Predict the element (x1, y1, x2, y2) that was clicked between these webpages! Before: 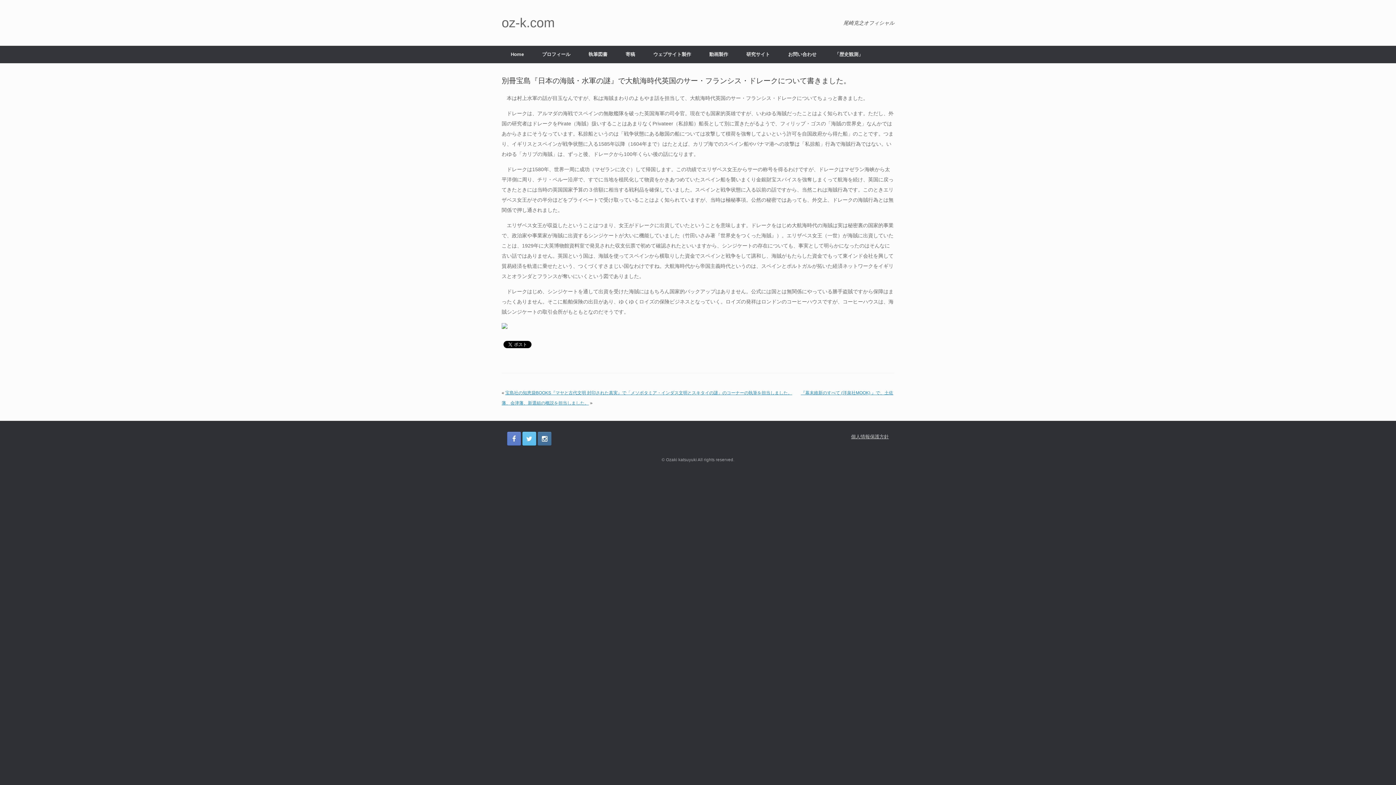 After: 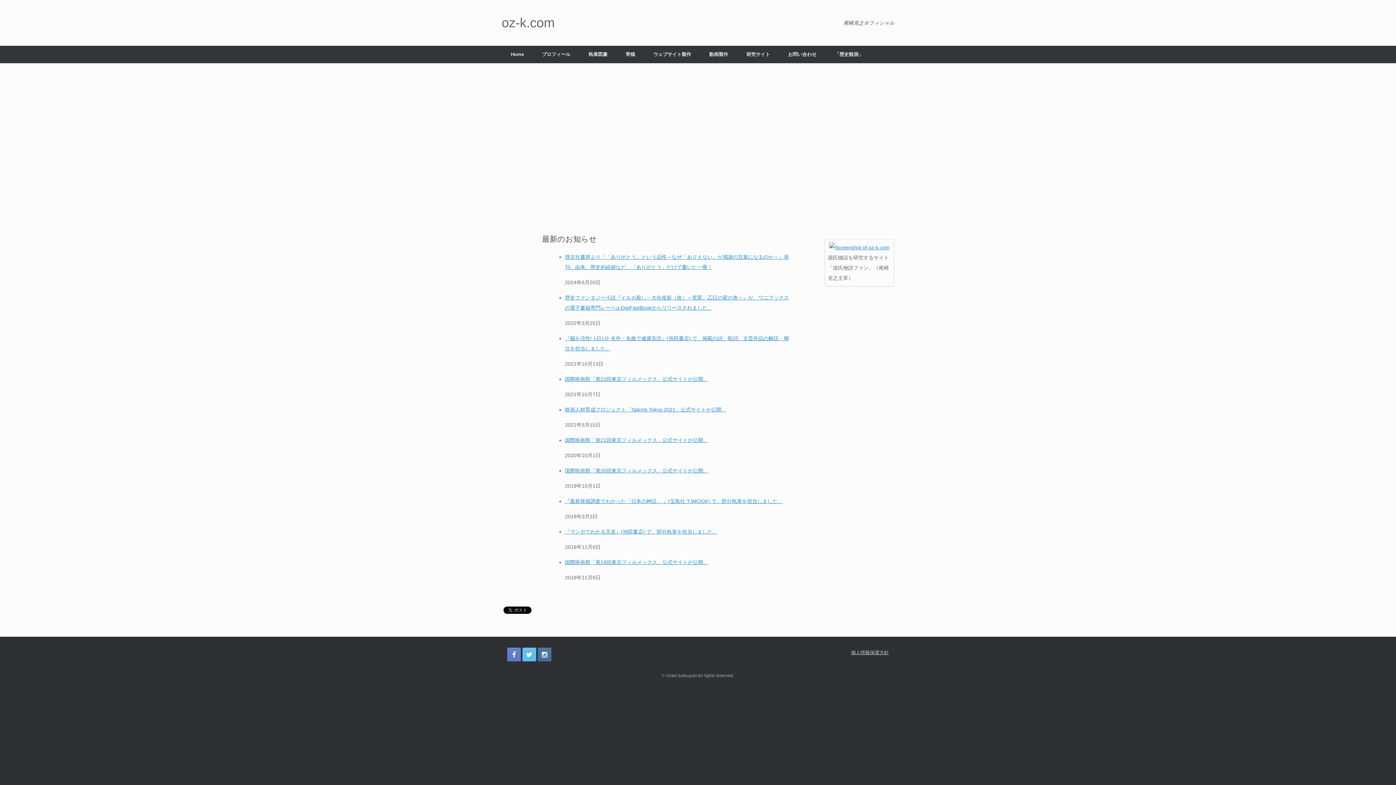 Action: label: oz-k.com bbox: (501, 16, 554, 29)